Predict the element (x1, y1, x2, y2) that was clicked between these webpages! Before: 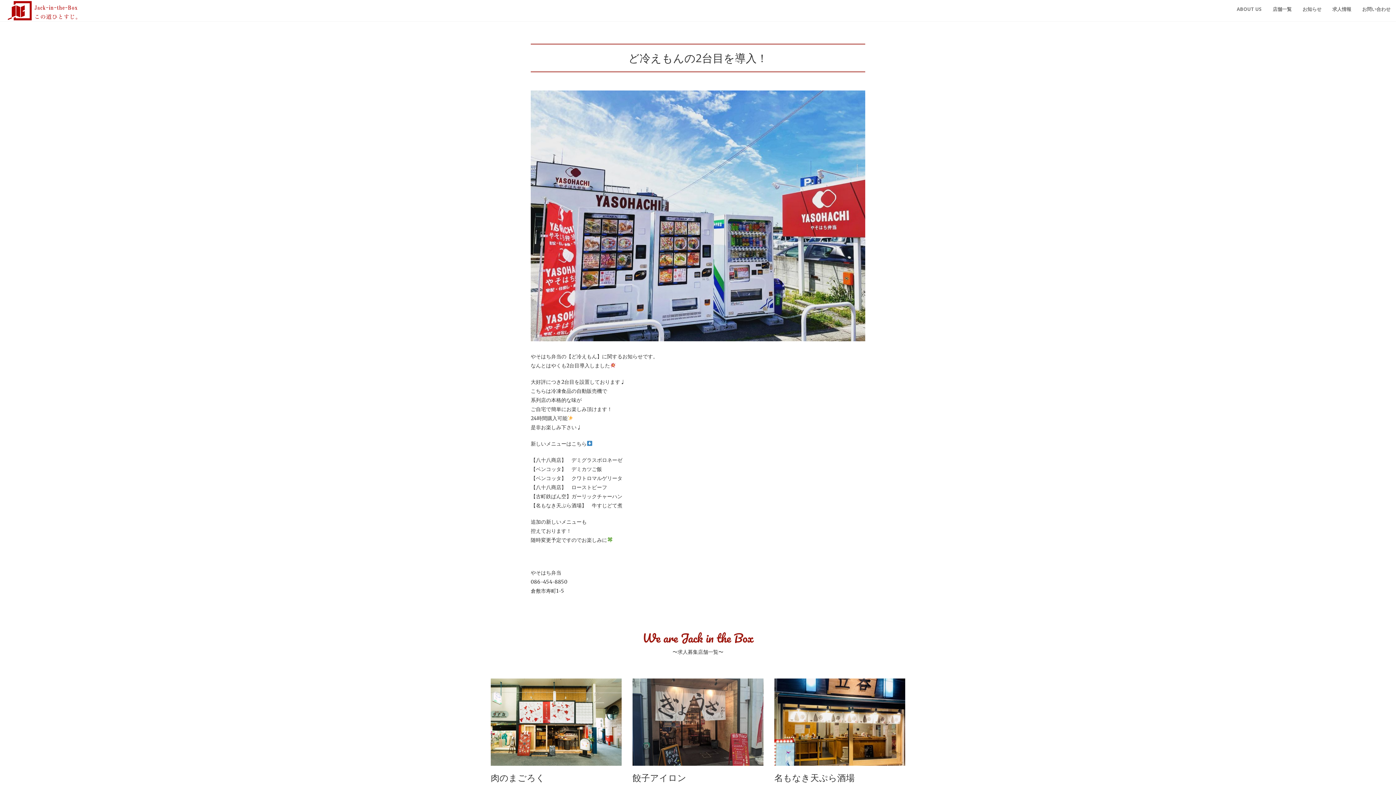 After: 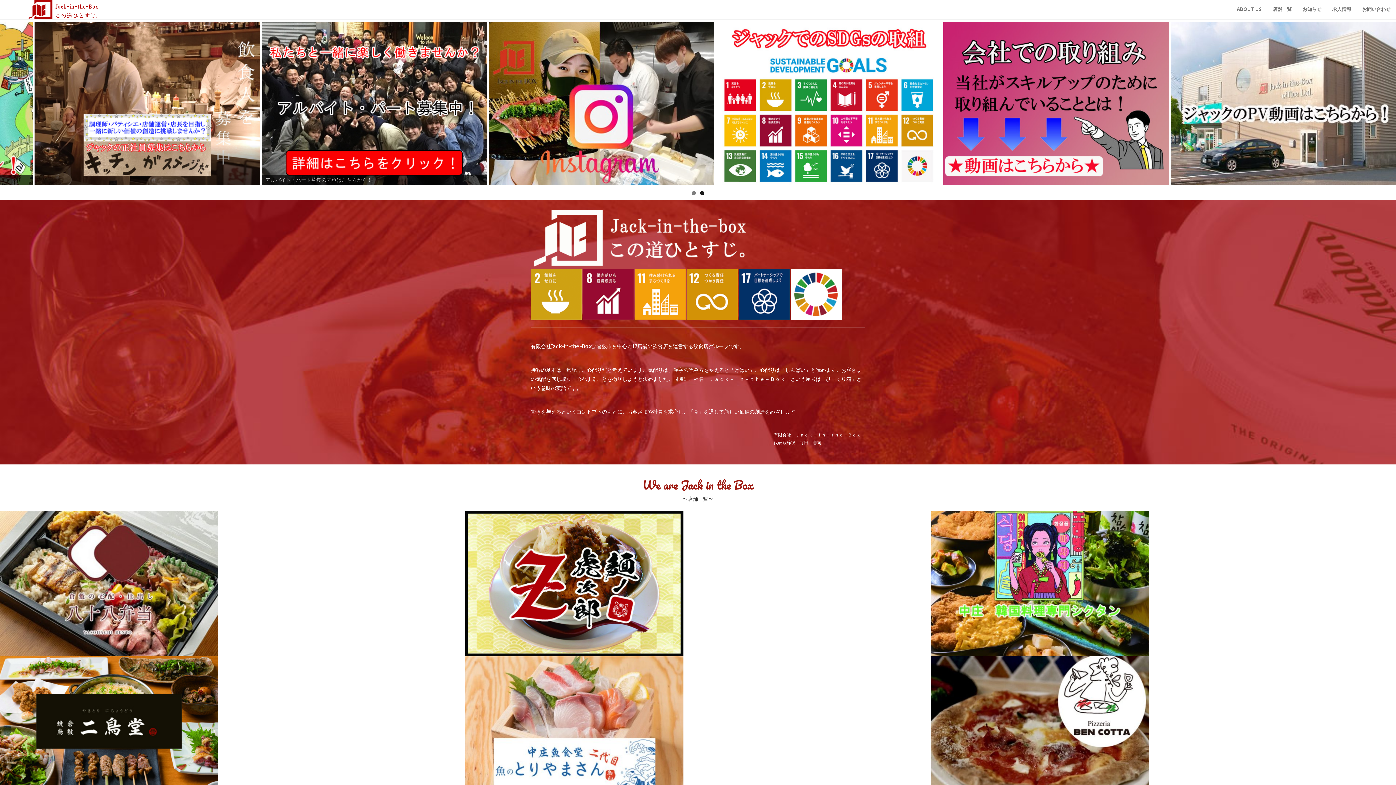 Action: bbox: (5, 6, 80, 13)